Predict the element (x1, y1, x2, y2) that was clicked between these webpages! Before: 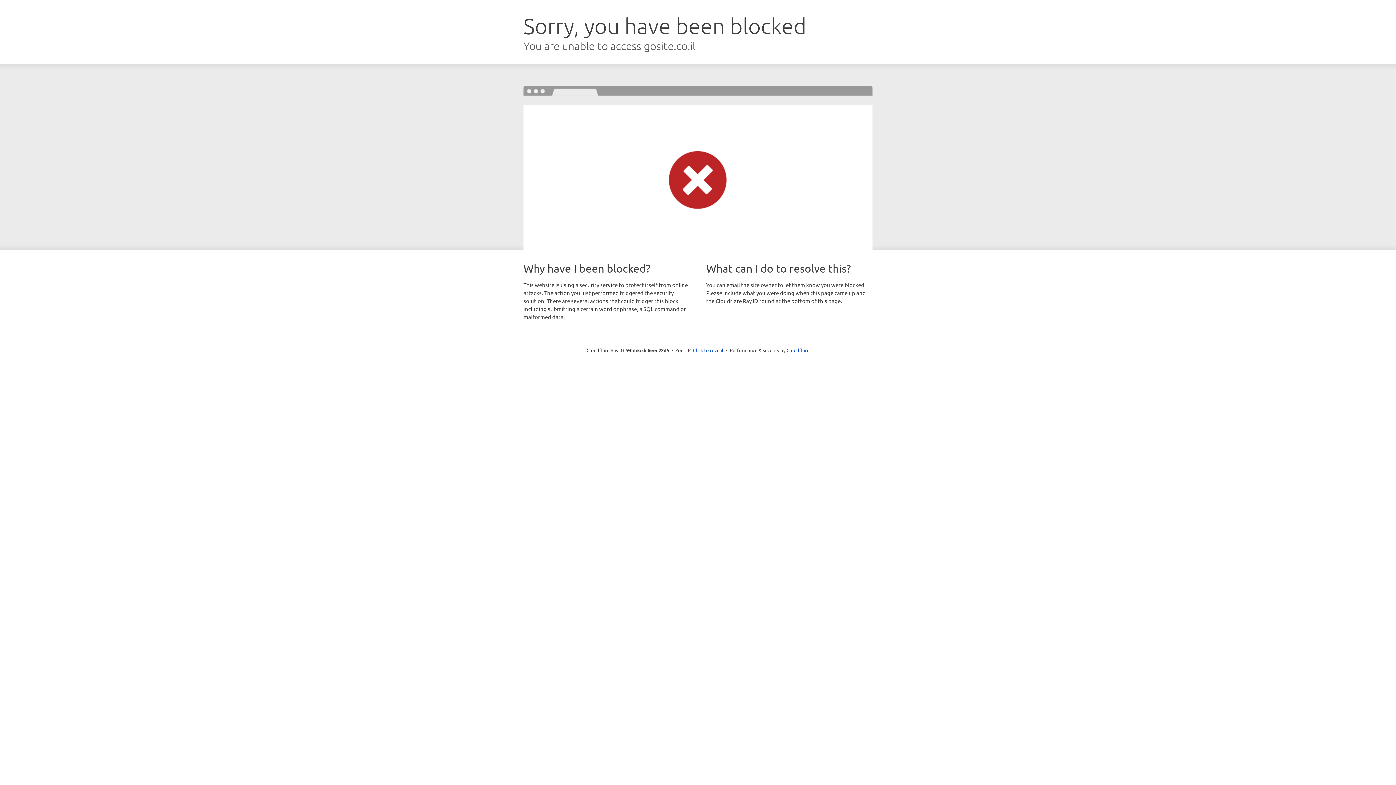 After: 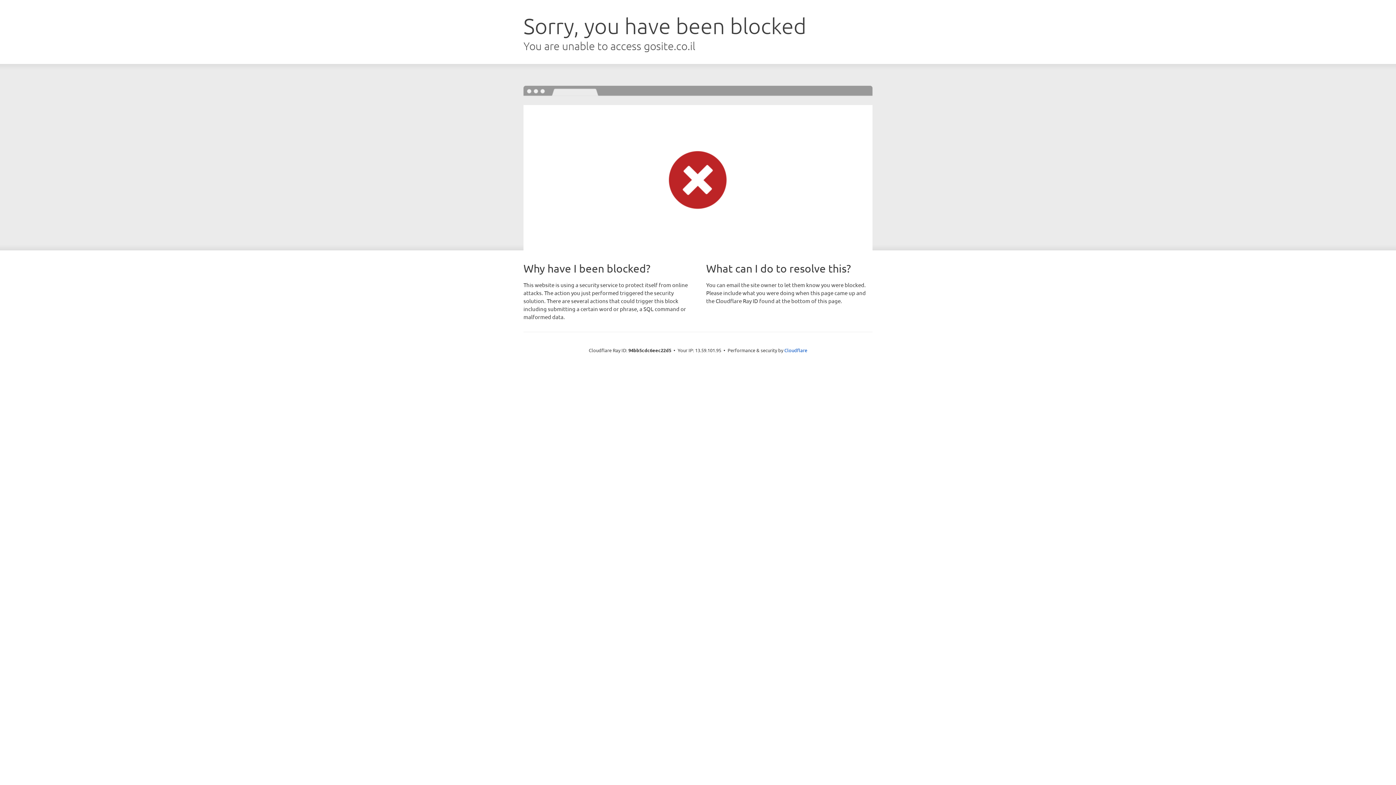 Action: label: Click to reveal bbox: (693, 346, 723, 353)